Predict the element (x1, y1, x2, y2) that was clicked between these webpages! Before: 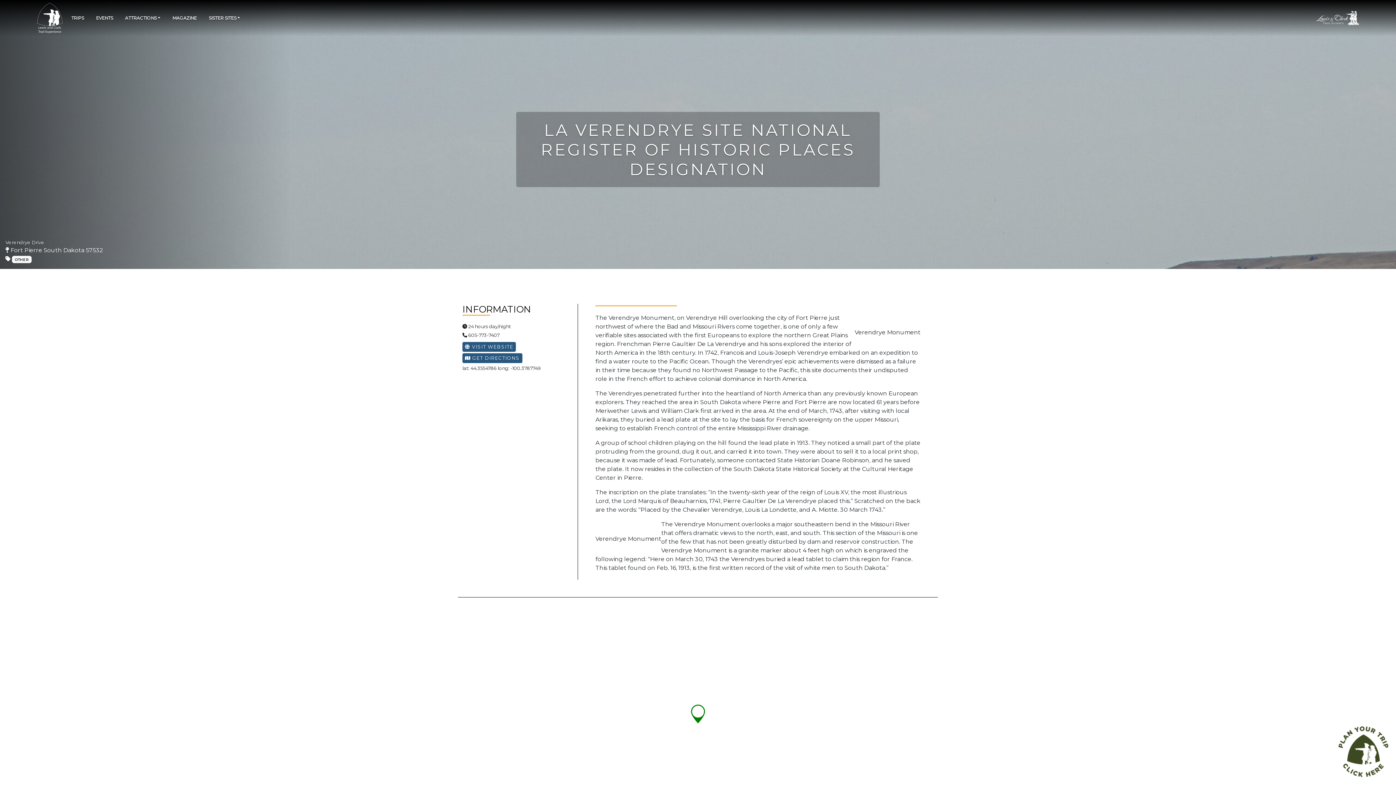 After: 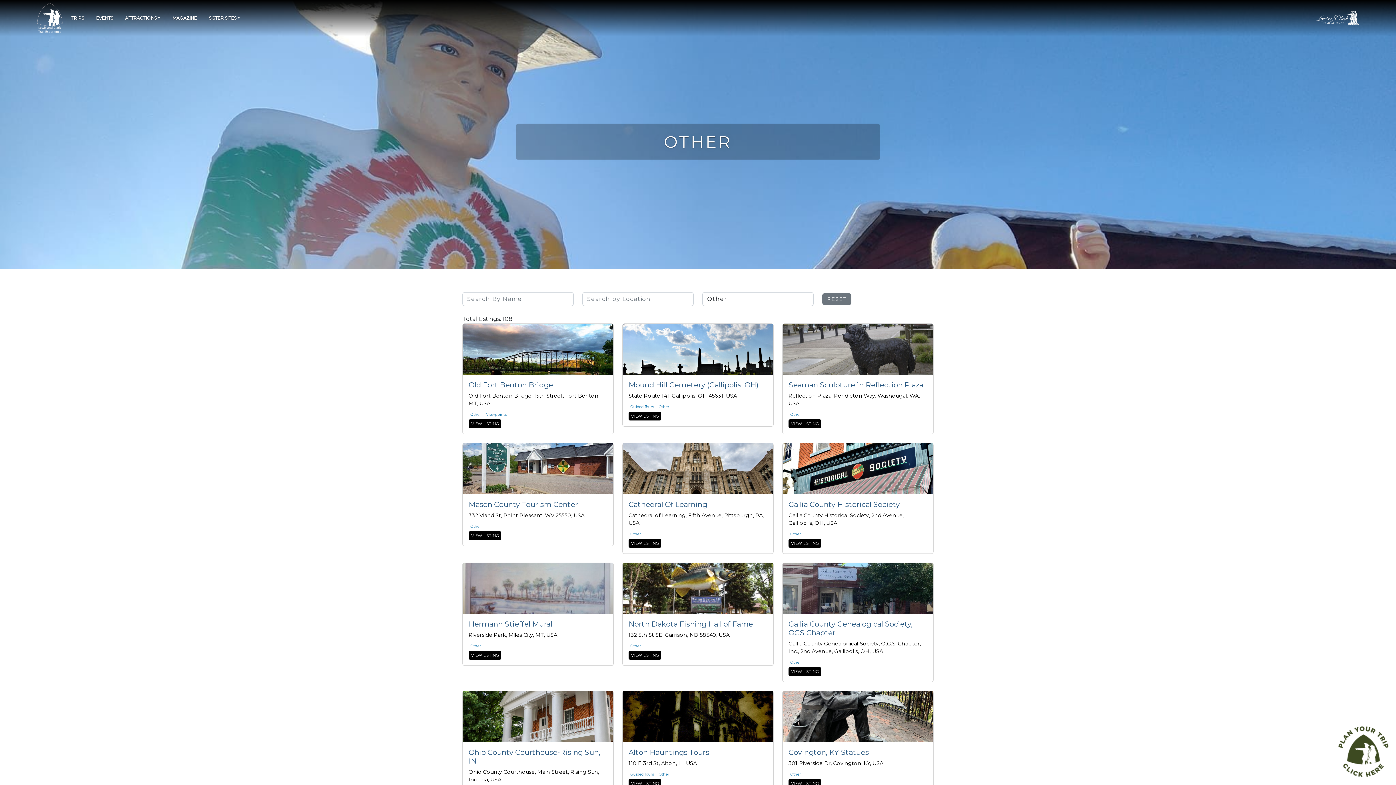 Action: label: OTHER bbox: (14, 257, 28, 261)